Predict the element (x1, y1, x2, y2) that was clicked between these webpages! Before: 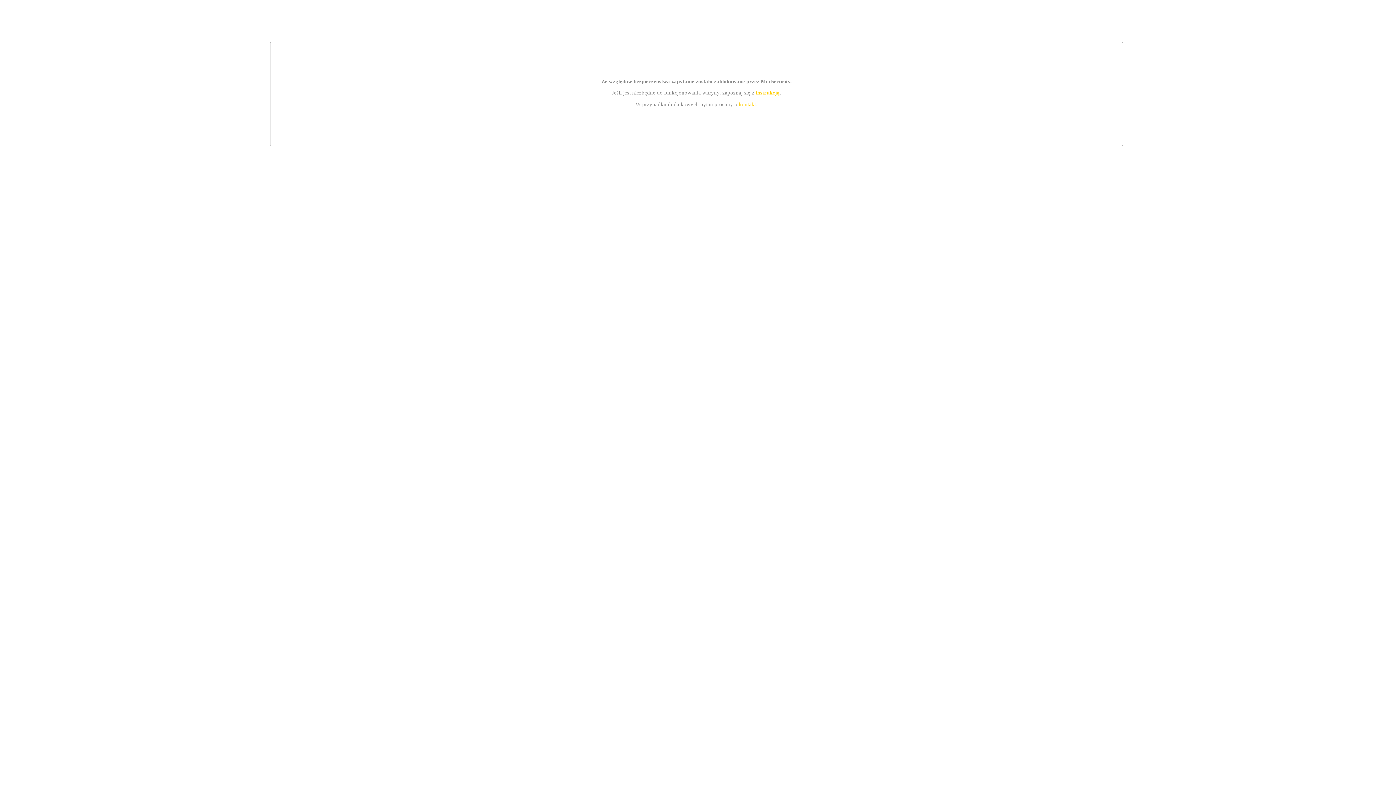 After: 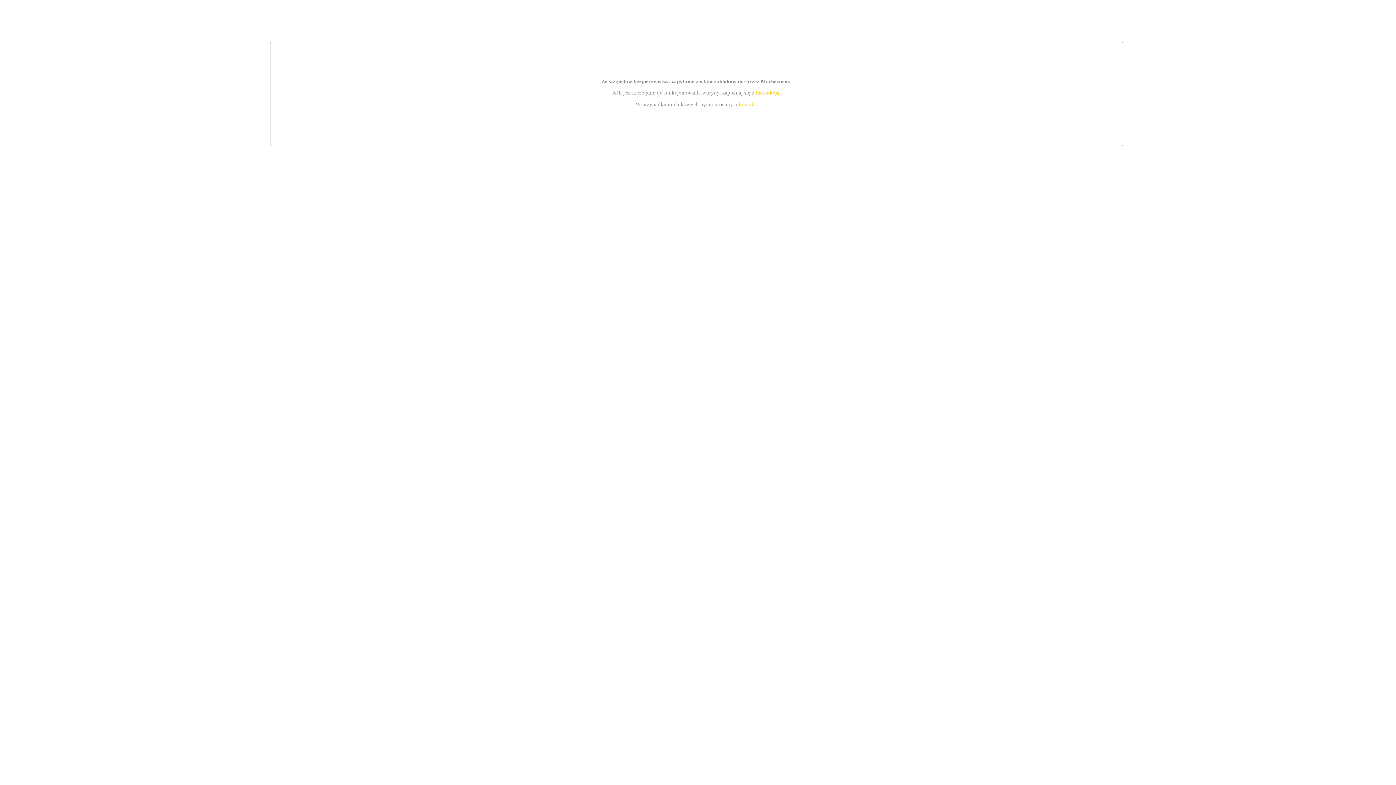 Action: bbox: (755, 89, 779, 95) label: instrukcją